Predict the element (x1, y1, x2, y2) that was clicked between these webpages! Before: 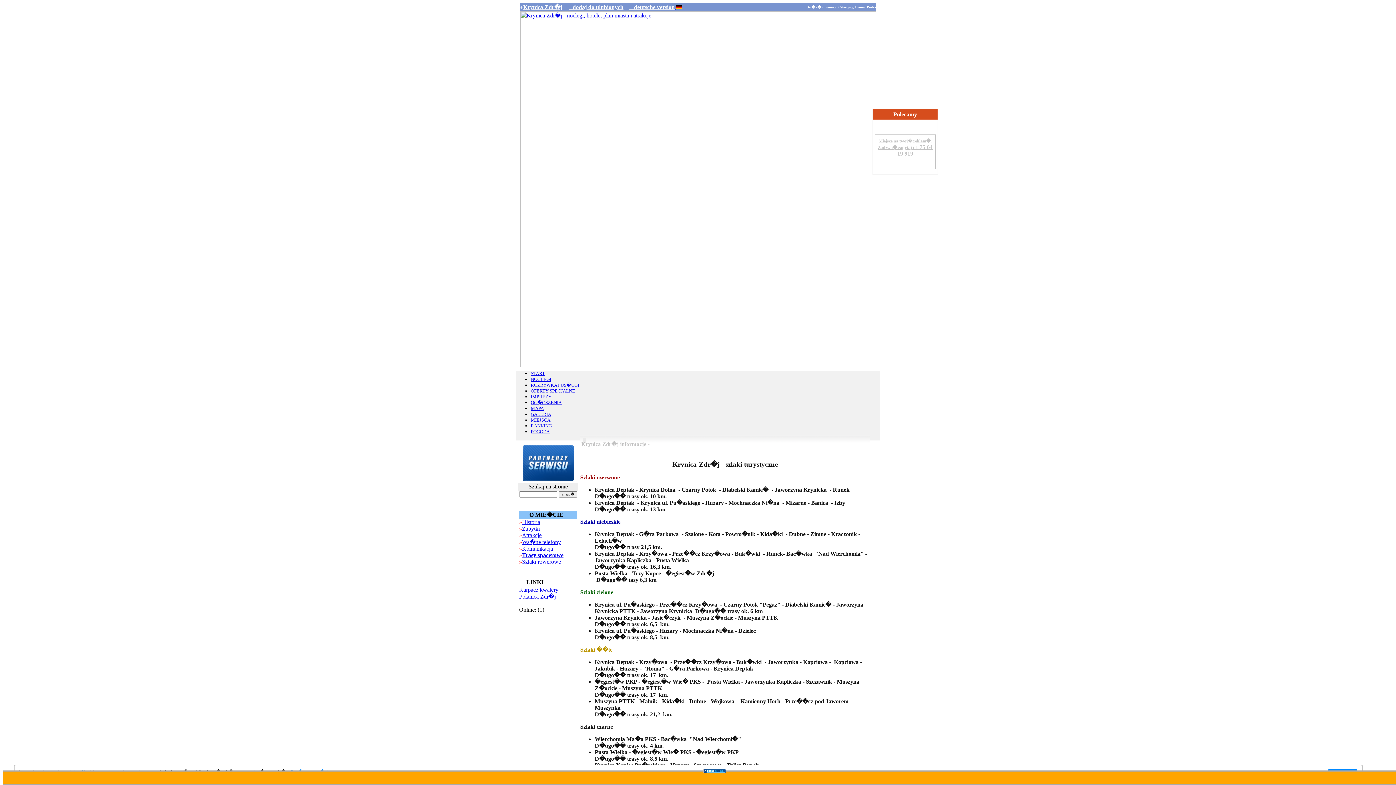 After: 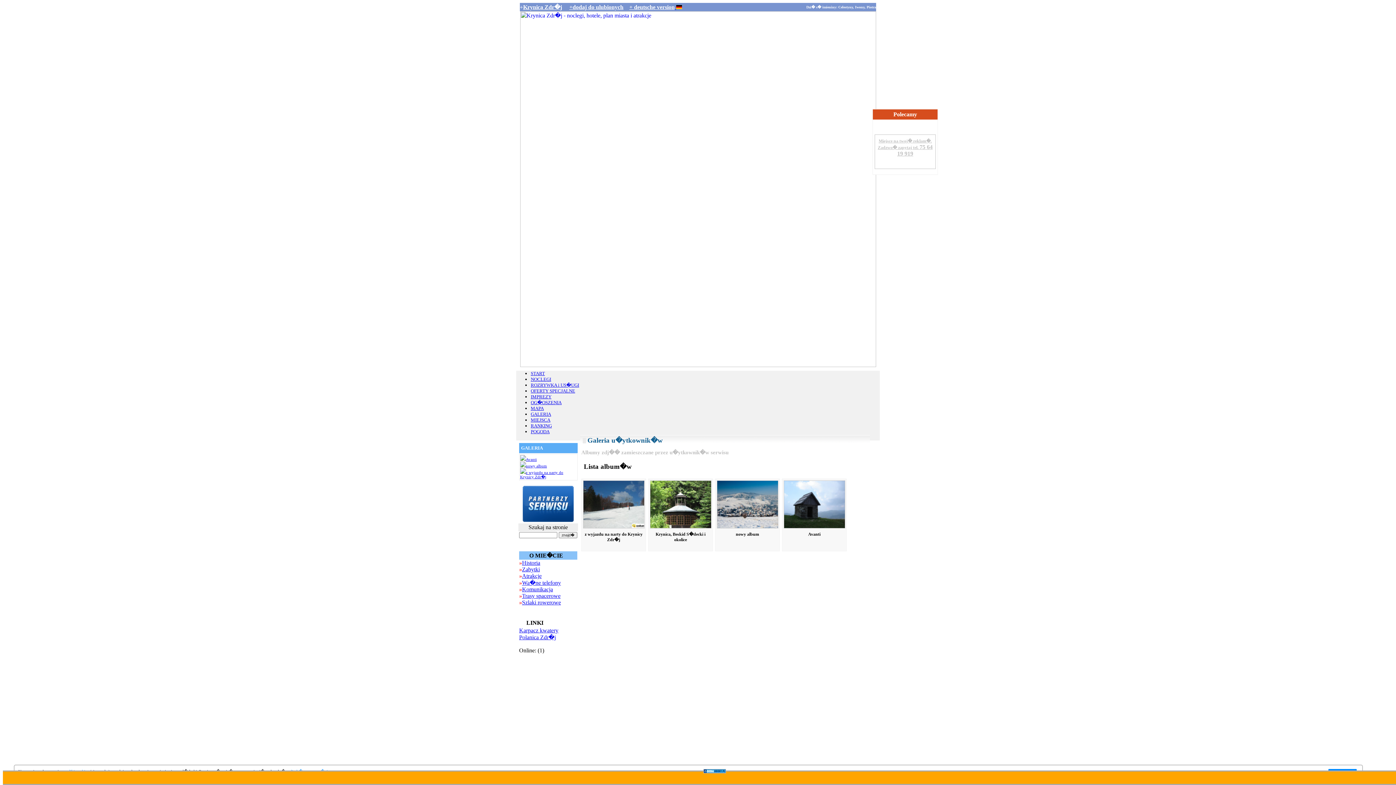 Action: bbox: (530, 411, 551, 417) label: GALERIA